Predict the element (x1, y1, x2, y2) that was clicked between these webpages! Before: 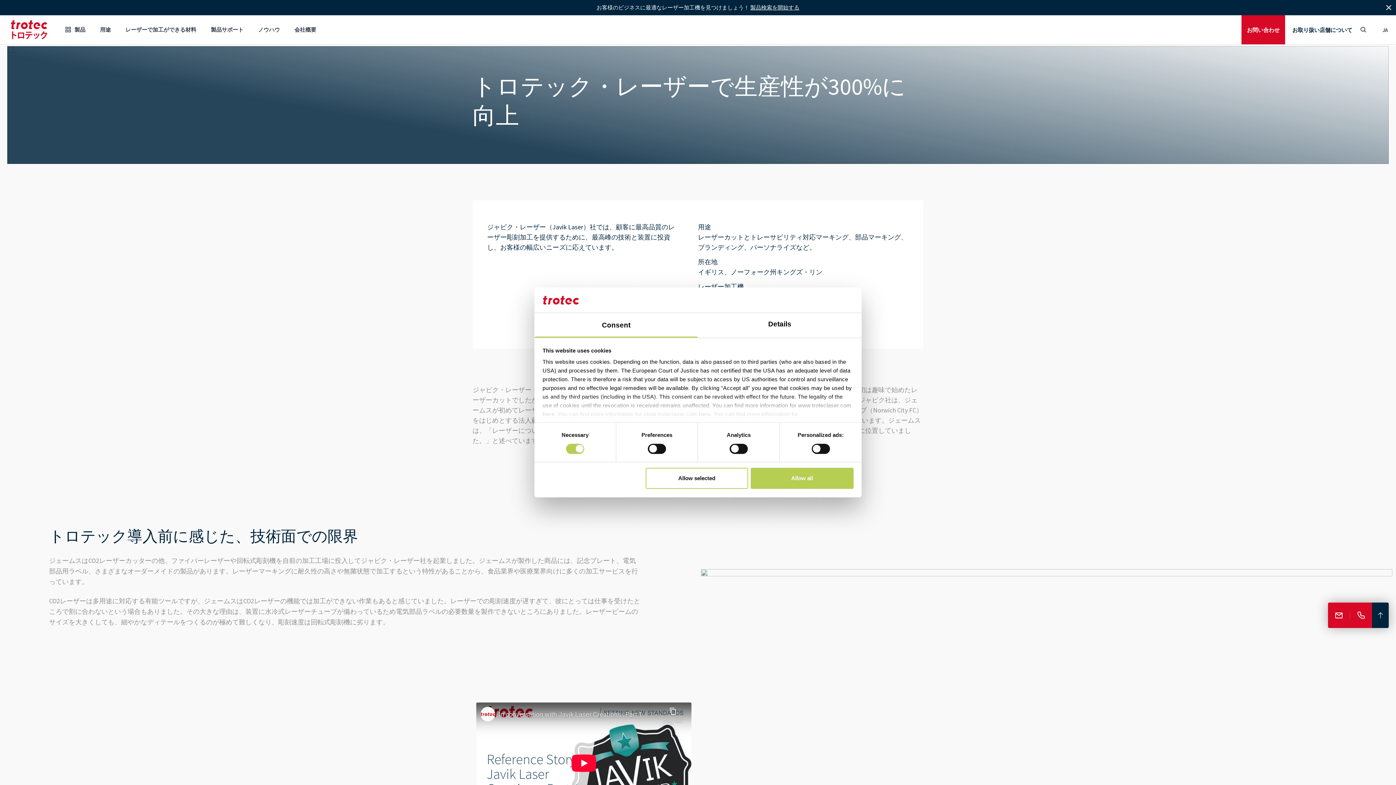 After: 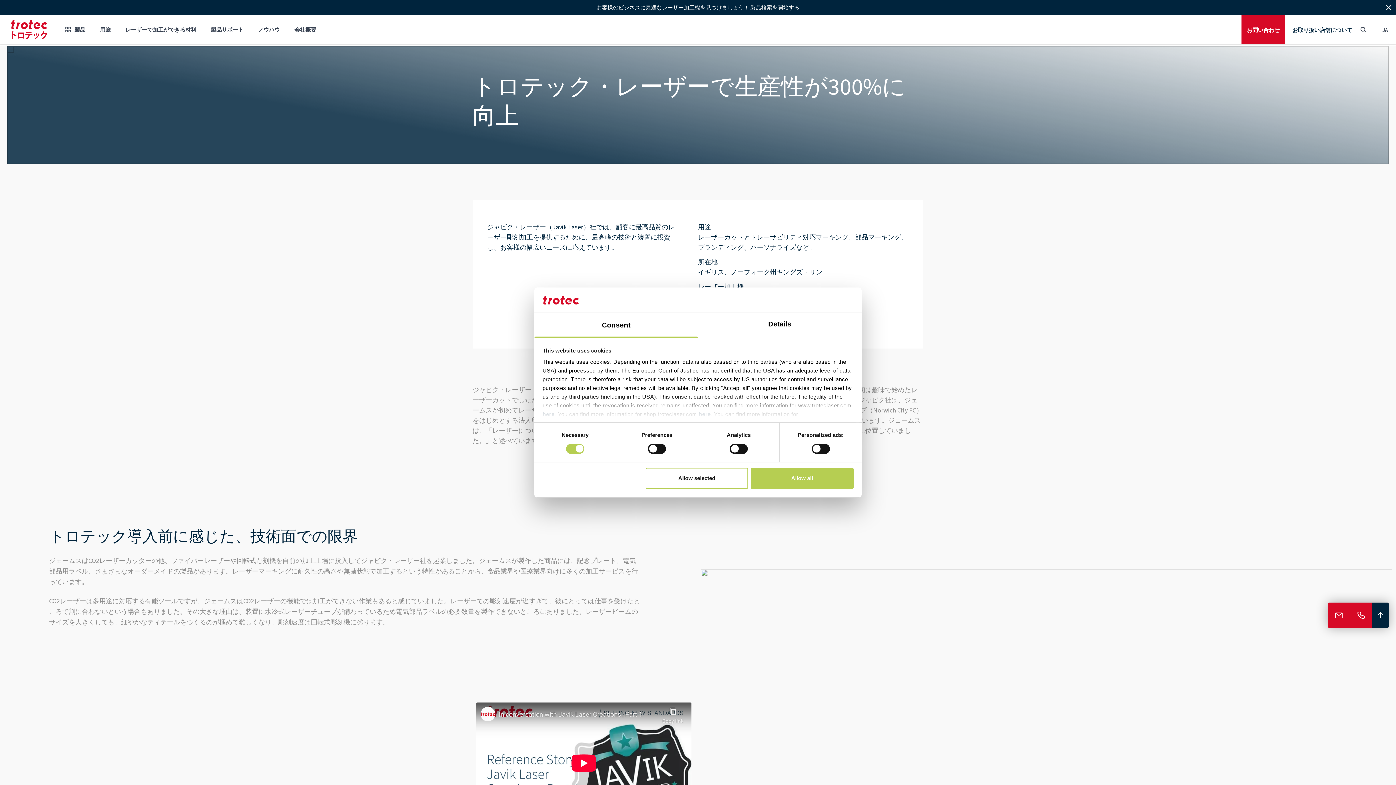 Action: label:  bbox: (1350, 612, 1372, 619)